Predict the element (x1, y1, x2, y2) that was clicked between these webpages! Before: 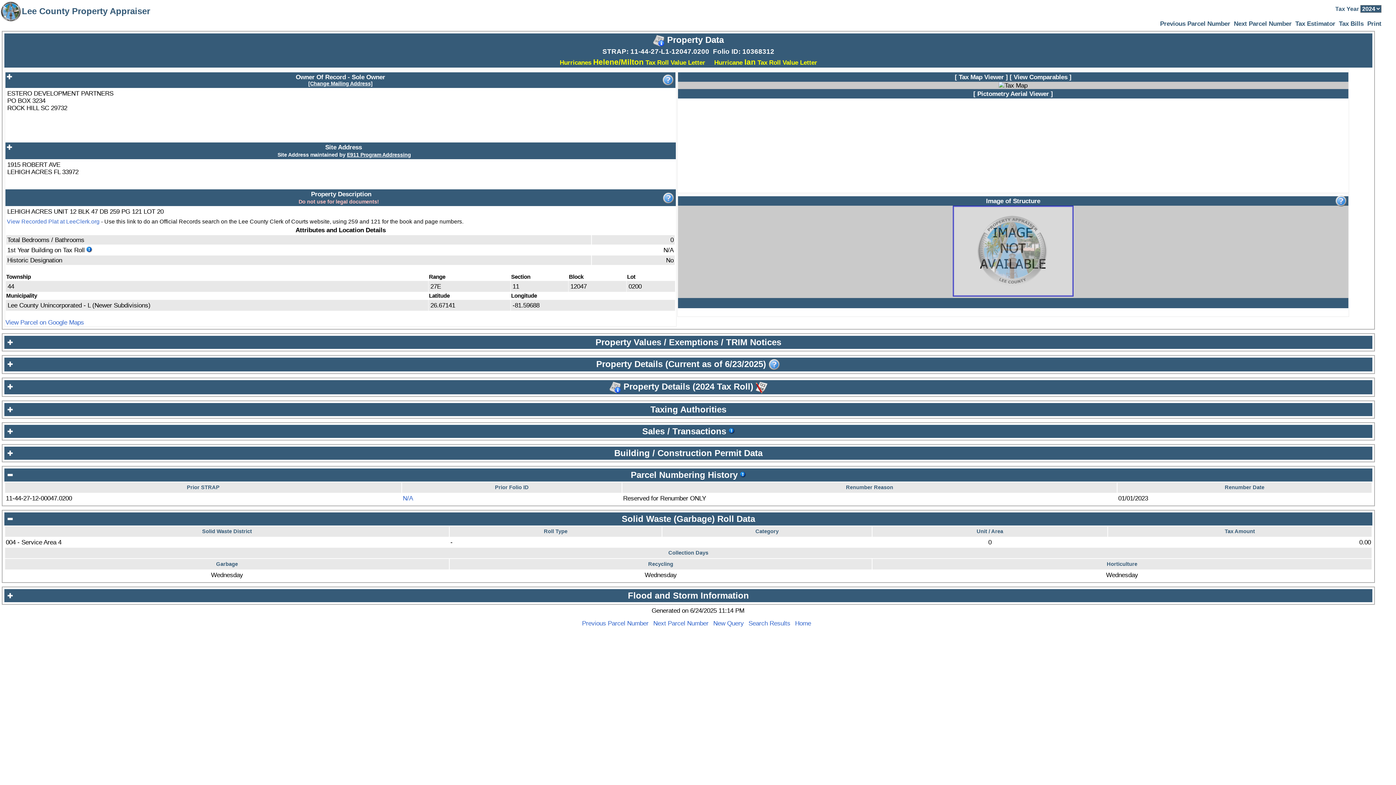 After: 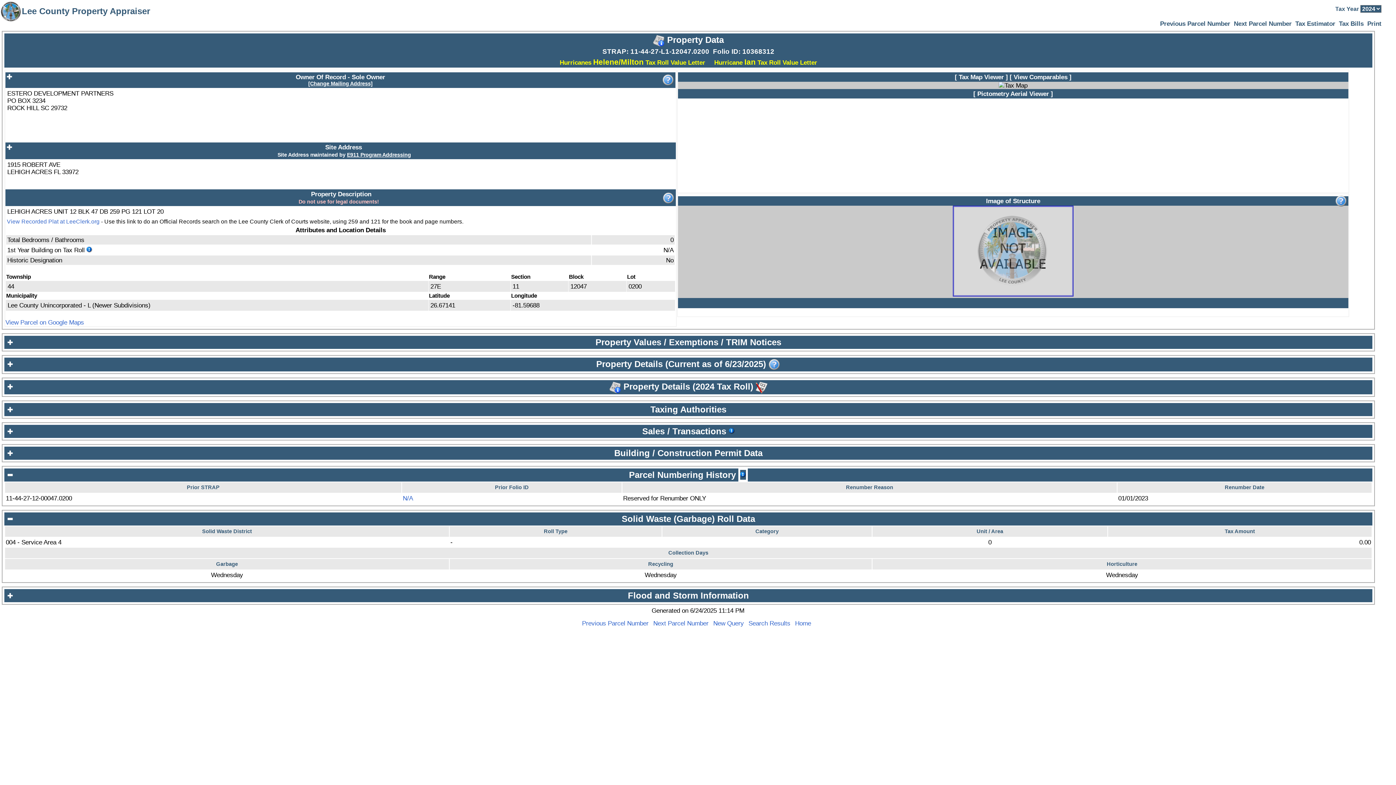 Action: bbox: (740, 470, 746, 479)